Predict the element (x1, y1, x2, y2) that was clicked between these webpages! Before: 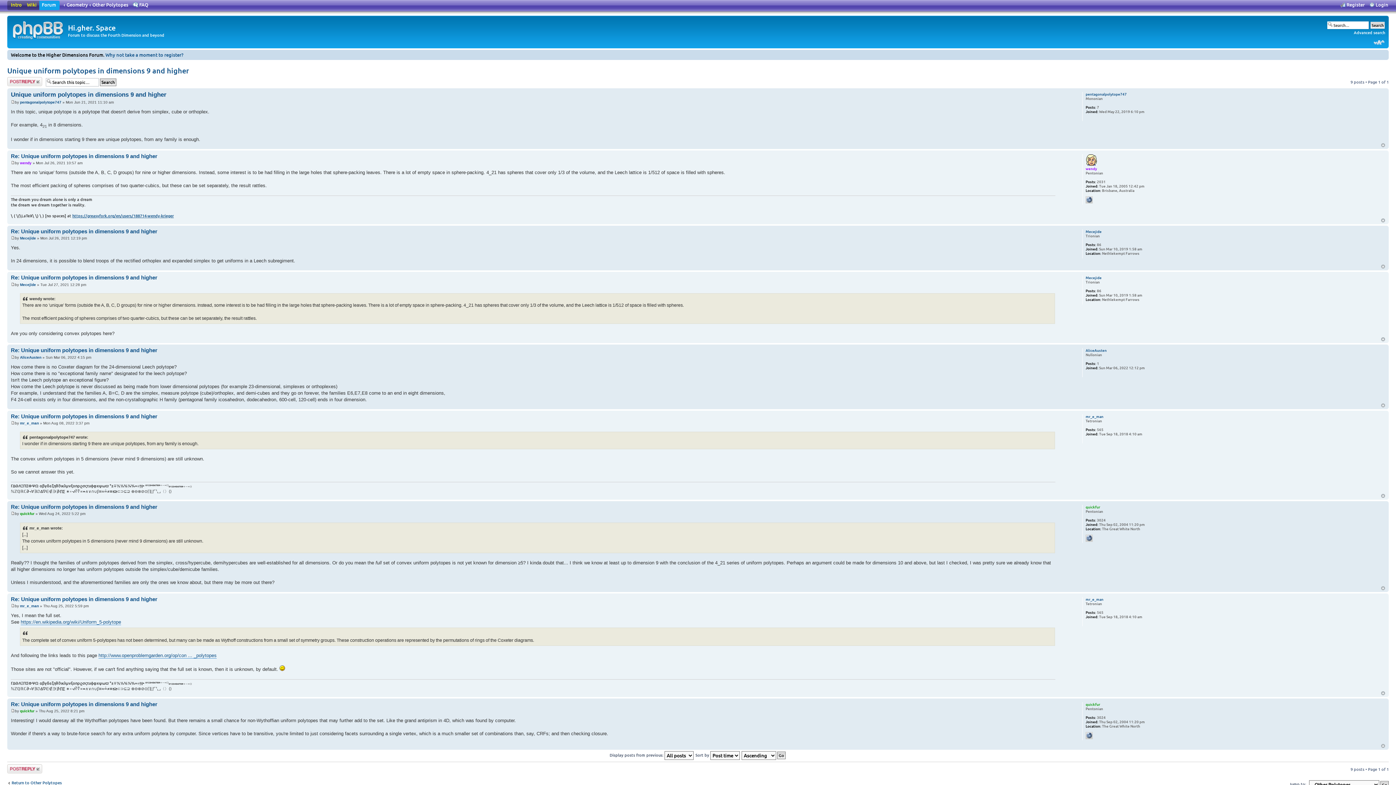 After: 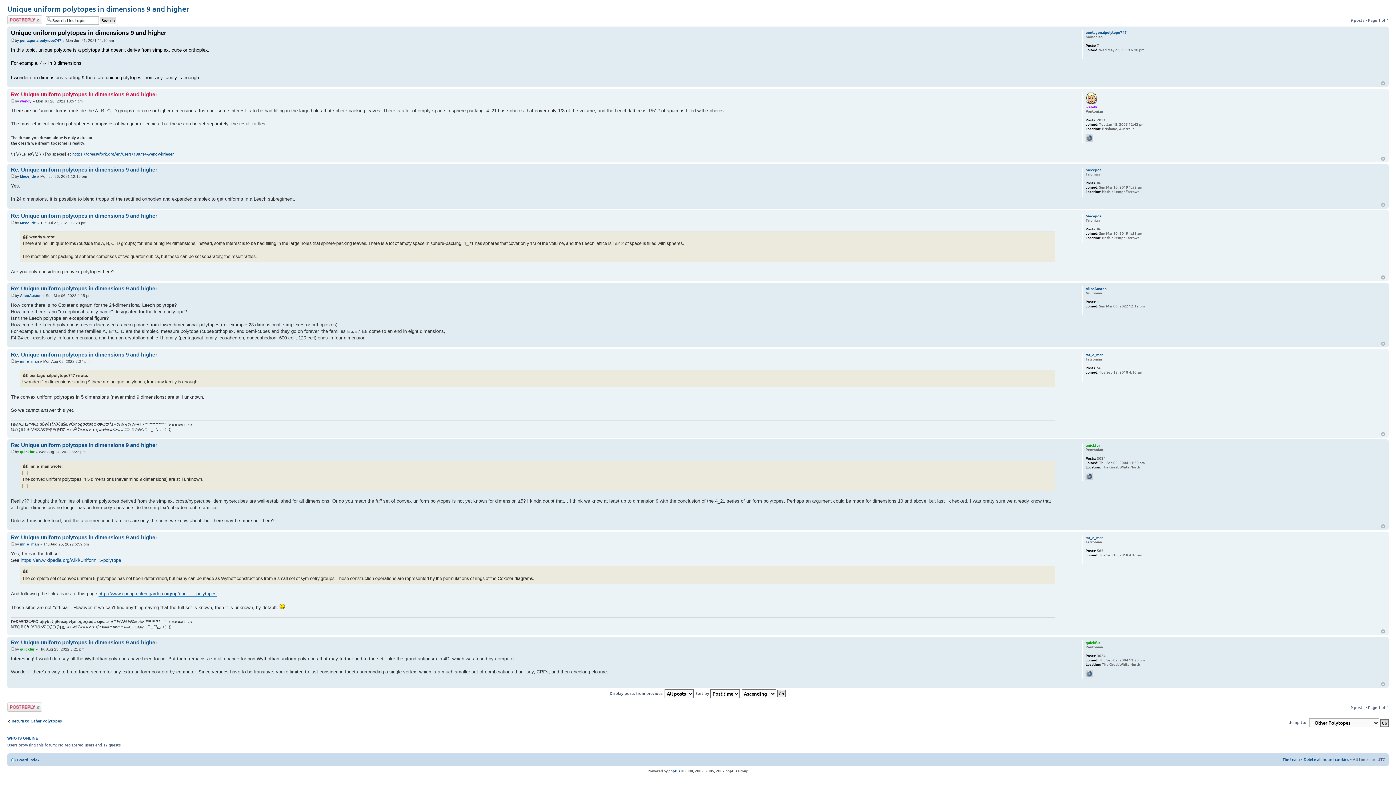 Action: label: Unique uniform polytopes in dimensions 9 and higher bbox: (10, 91, 166, 98)